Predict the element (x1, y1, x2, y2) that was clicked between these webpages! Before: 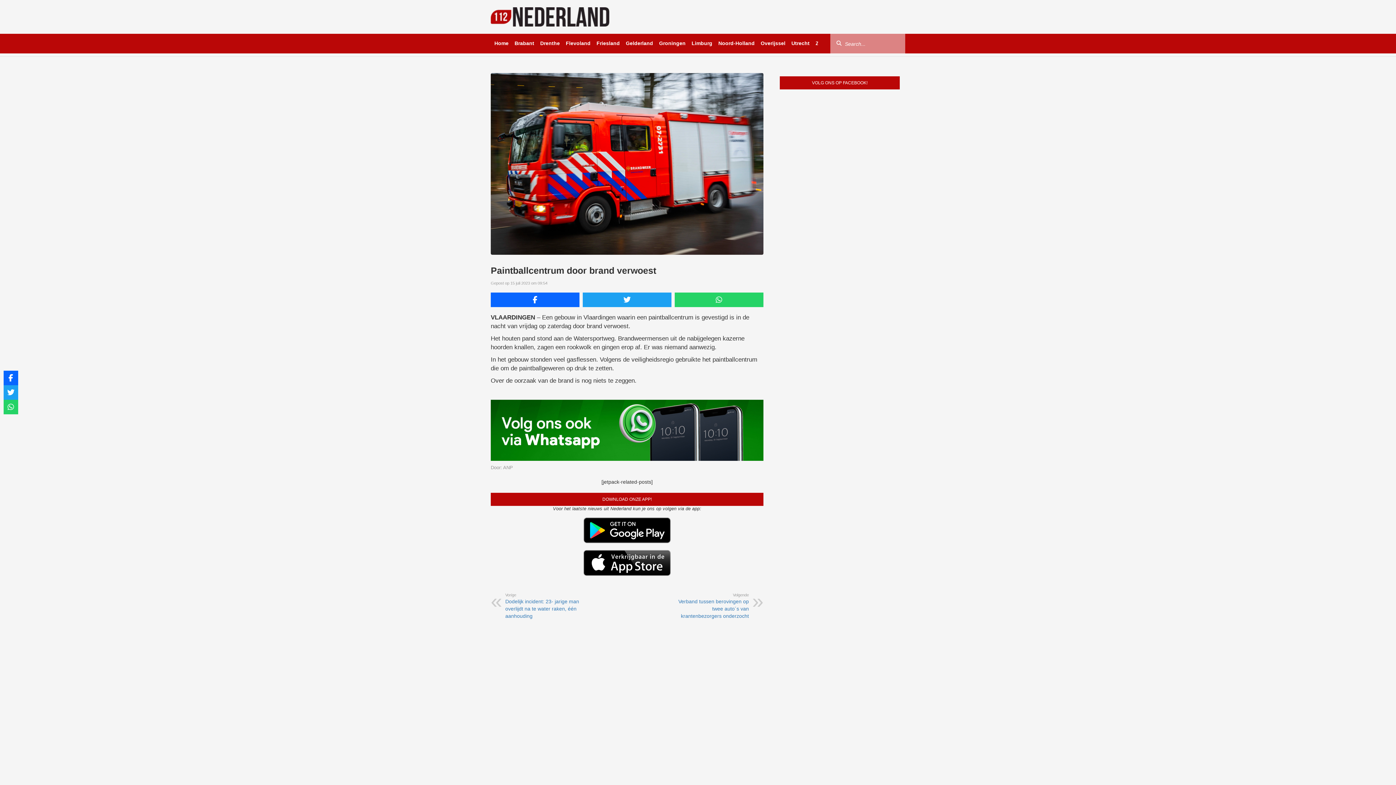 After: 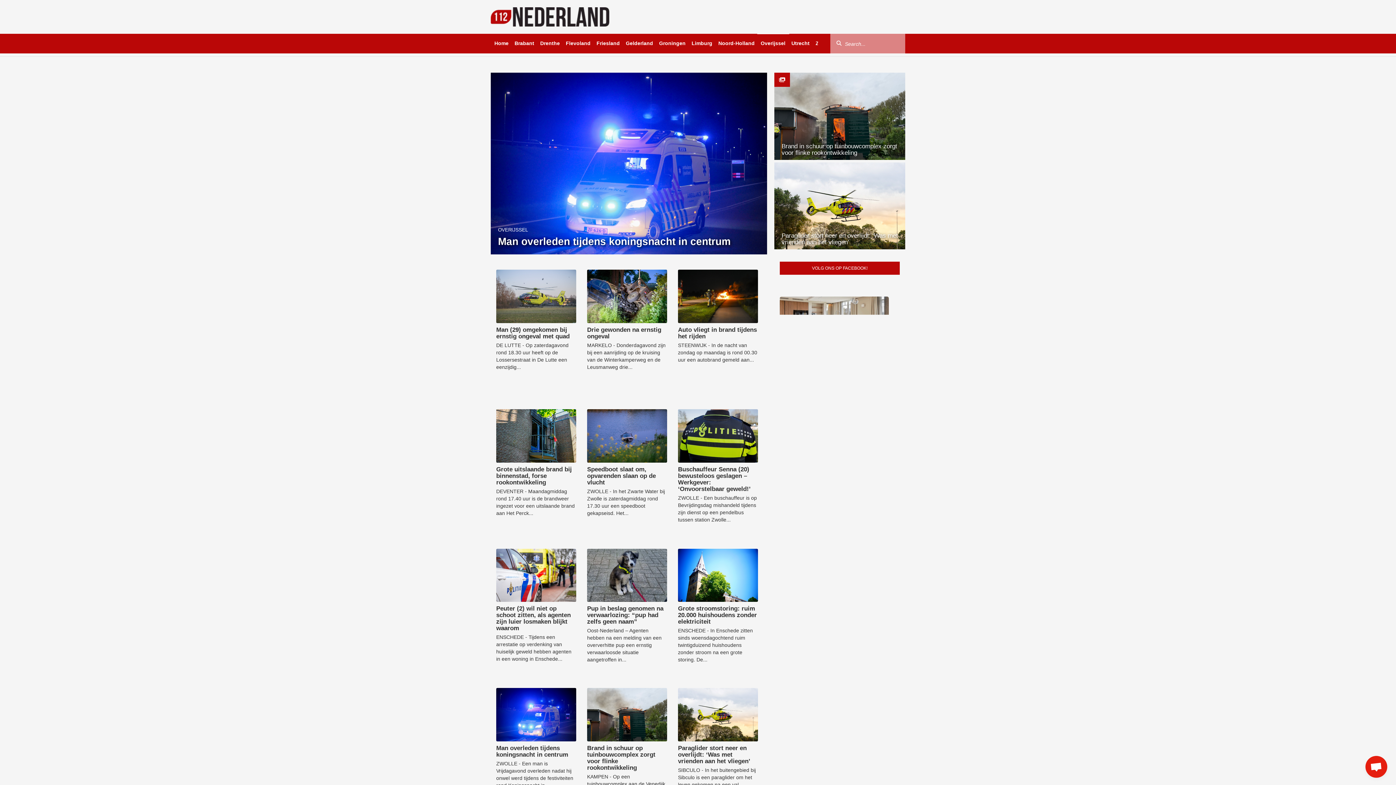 Action: label: Overijssel bbox: (757, 33, 789, 53)